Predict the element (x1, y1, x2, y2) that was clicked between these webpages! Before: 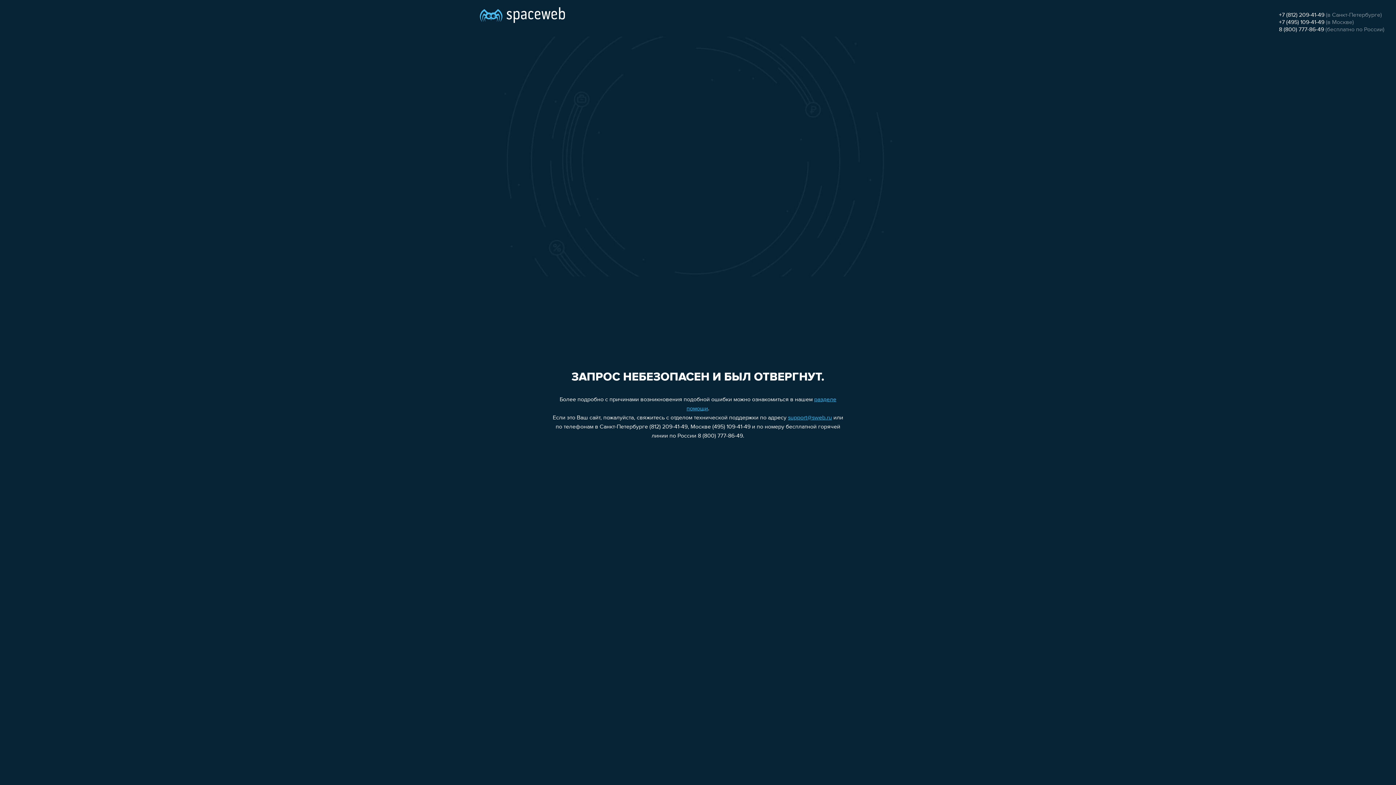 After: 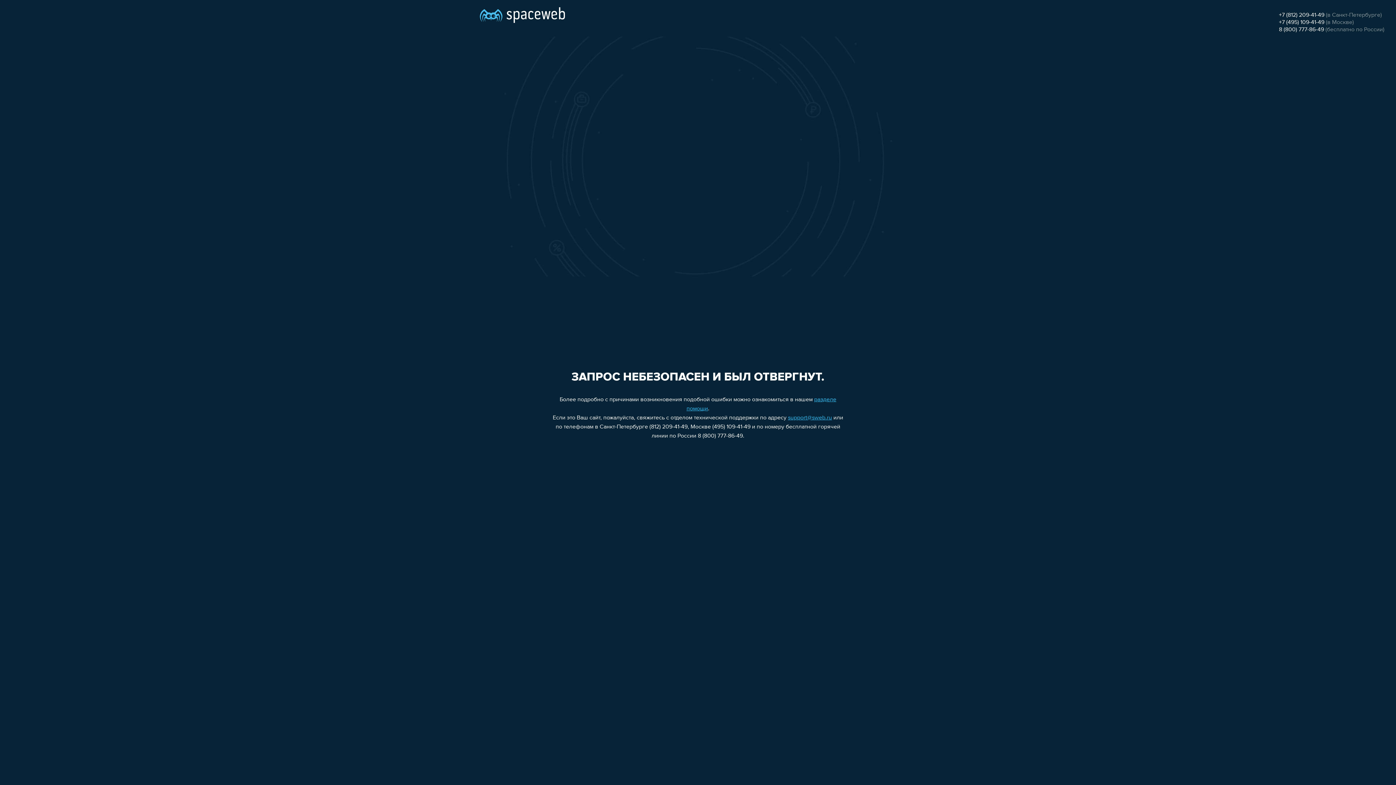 Action: label: support@sweb.ru bbox: (788, 415, 832, 421)